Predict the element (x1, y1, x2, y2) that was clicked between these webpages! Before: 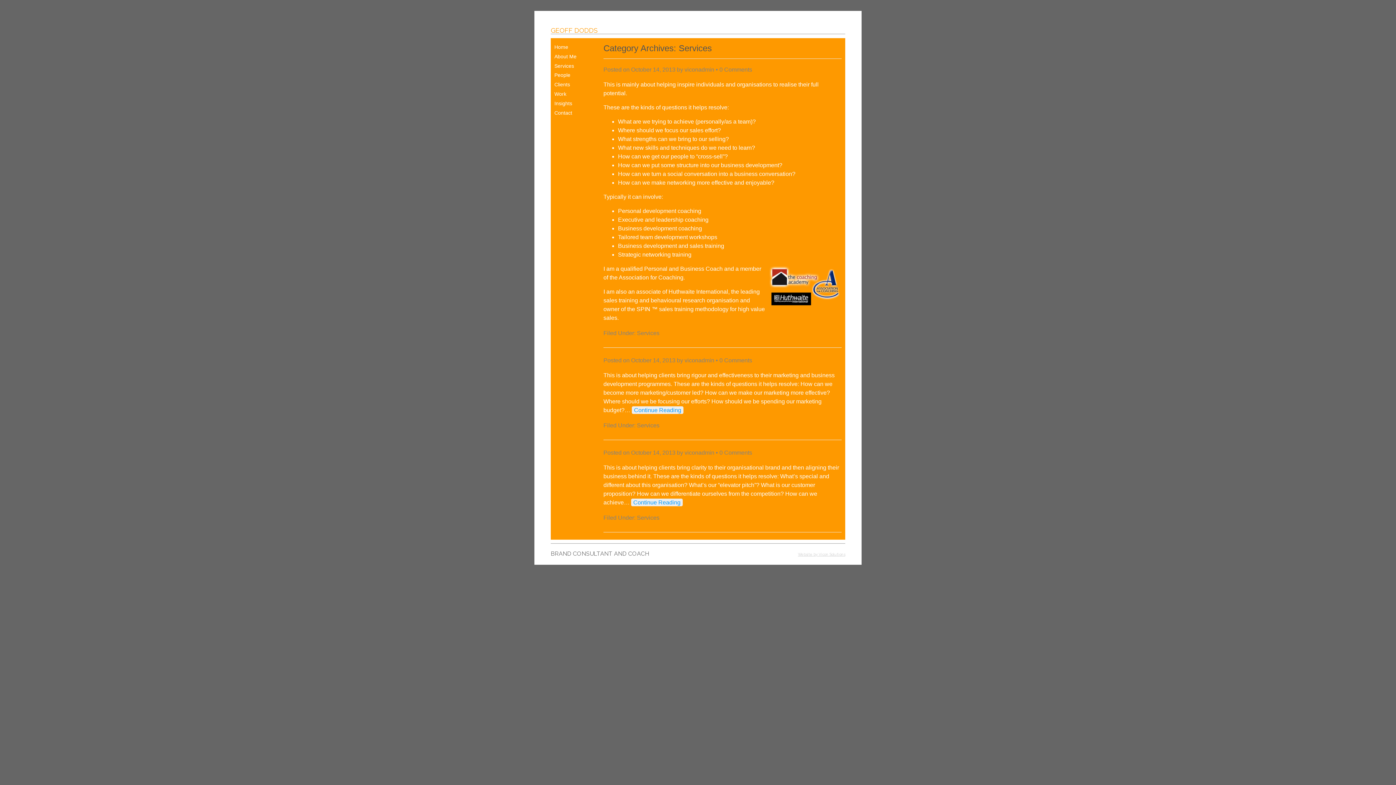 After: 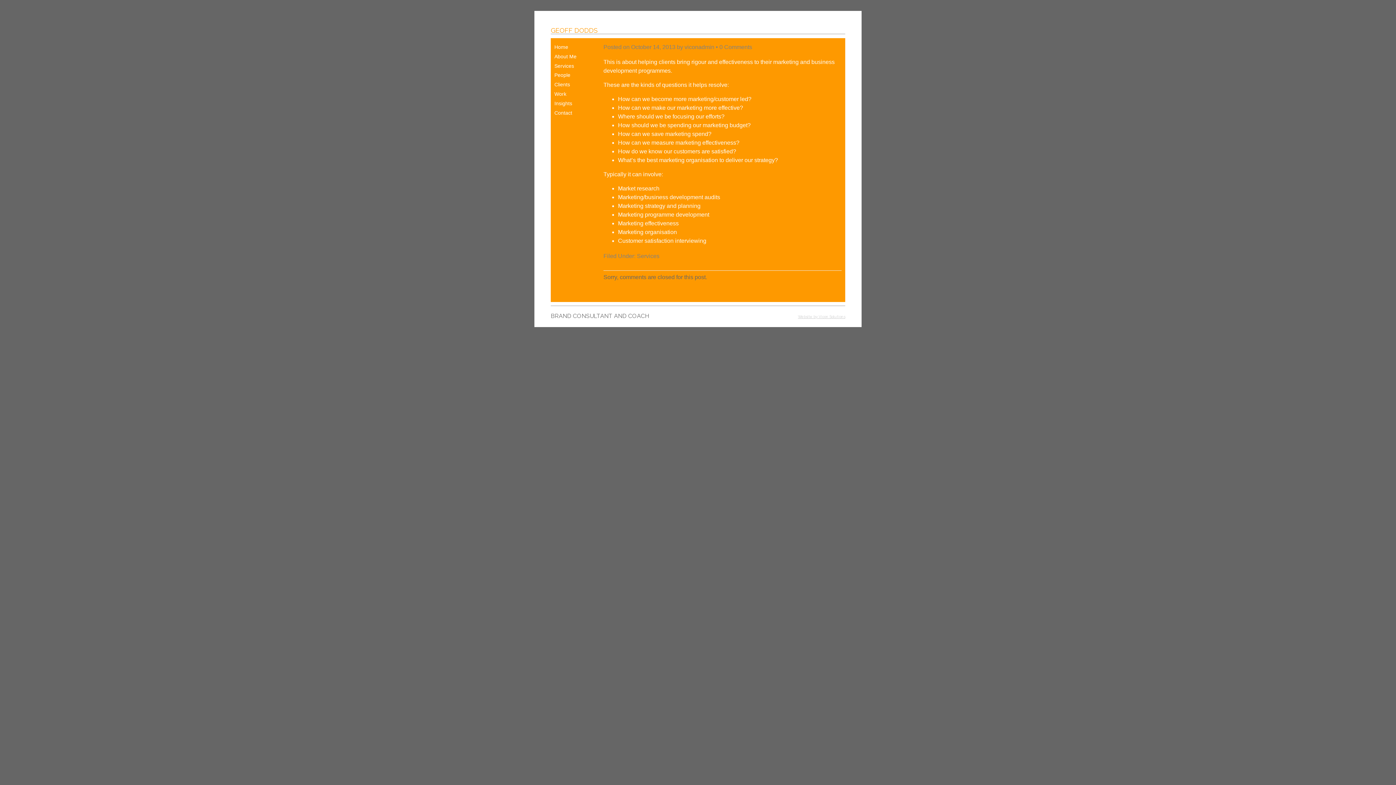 Action: label: 0 Comments bbox: (719, 357, 752, 363)